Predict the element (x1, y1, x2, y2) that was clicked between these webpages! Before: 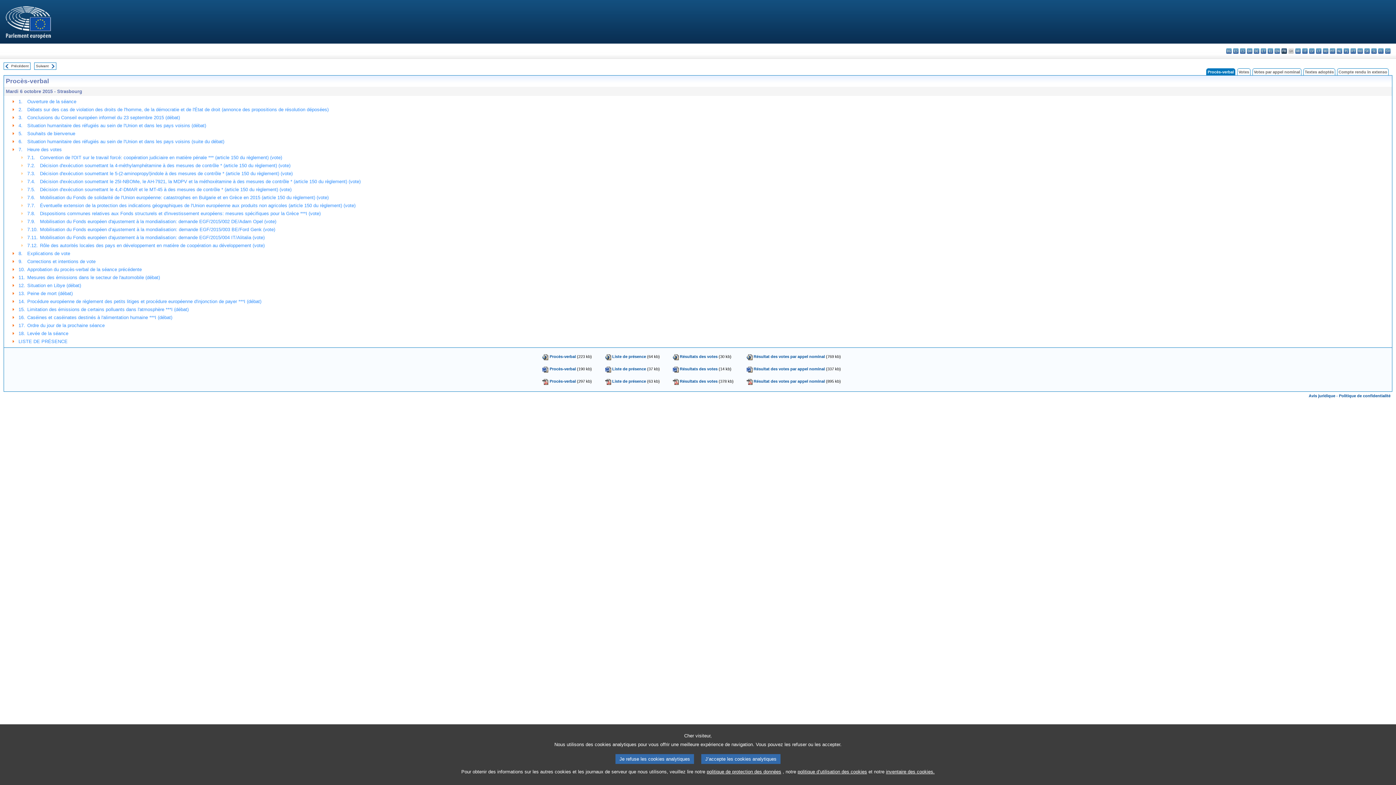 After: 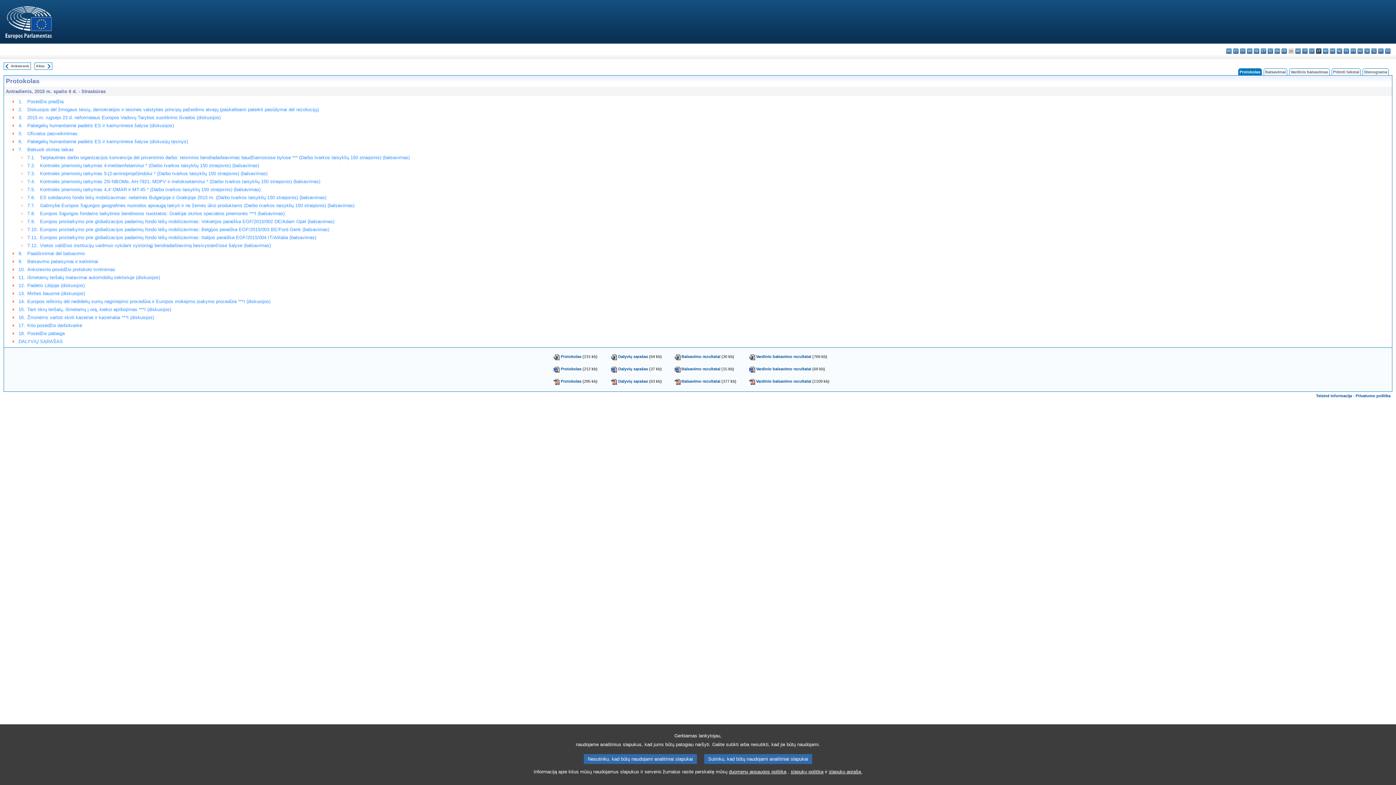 Action: label: lt - lietuvių kalba bbox: (1316, 48, 1321, 53)